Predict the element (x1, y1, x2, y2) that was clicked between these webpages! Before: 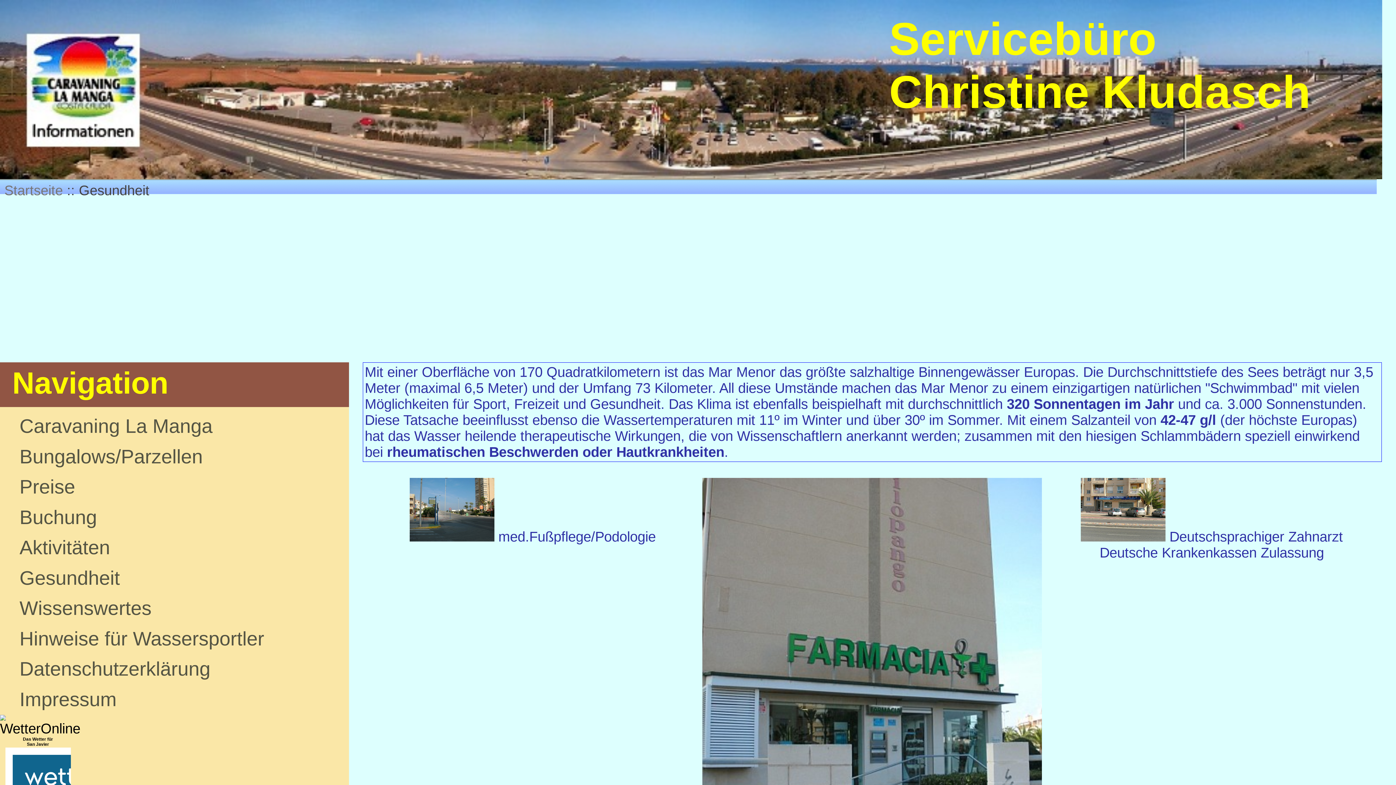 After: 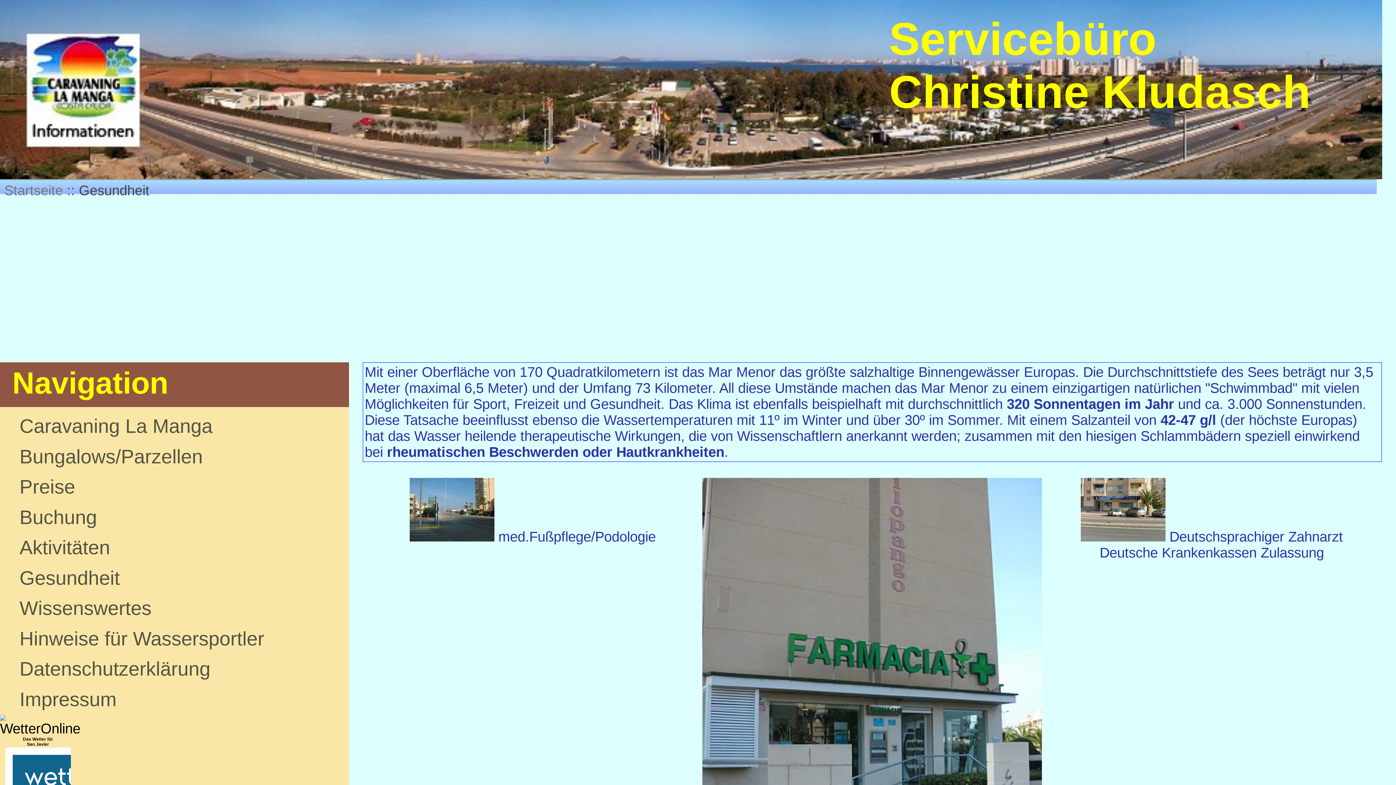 Action: bbox: (0, 720, 84, 736)